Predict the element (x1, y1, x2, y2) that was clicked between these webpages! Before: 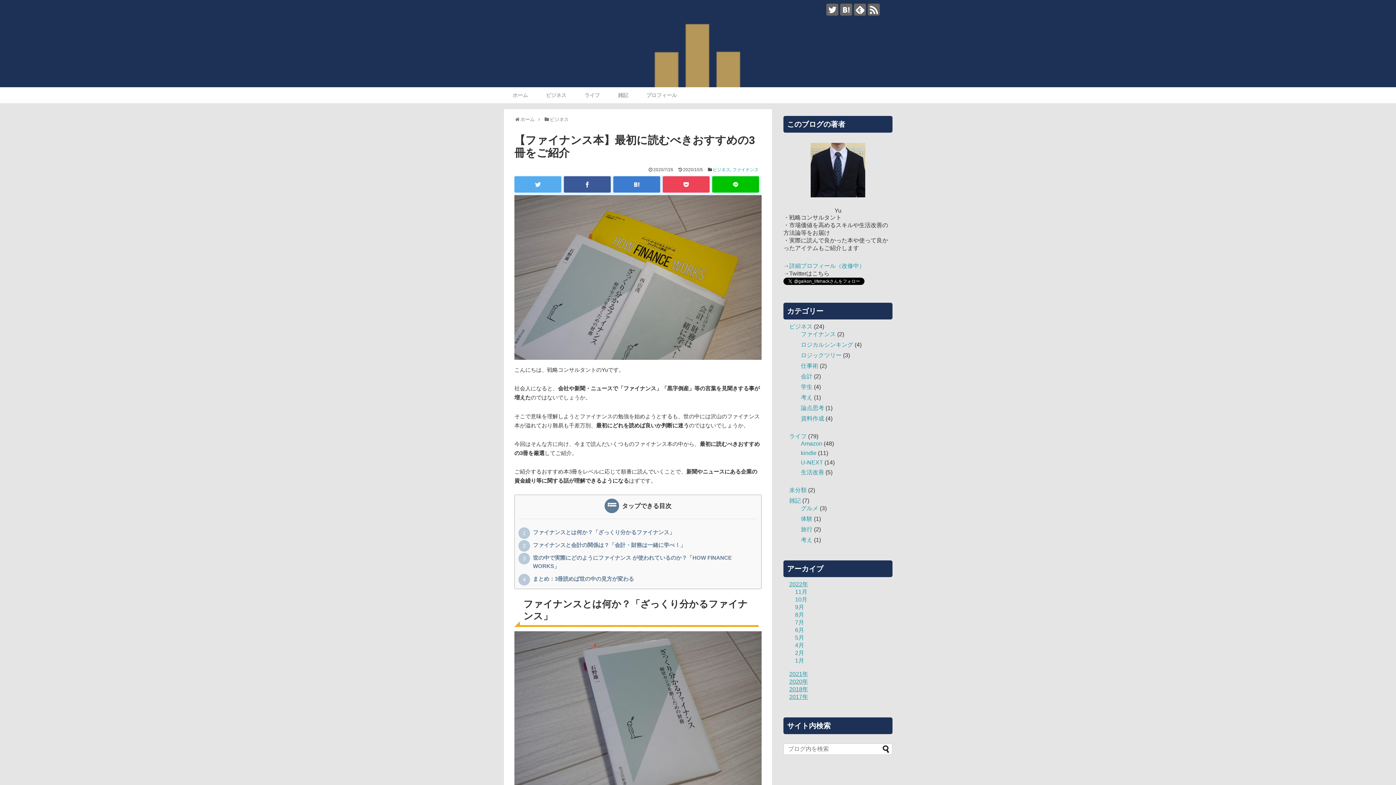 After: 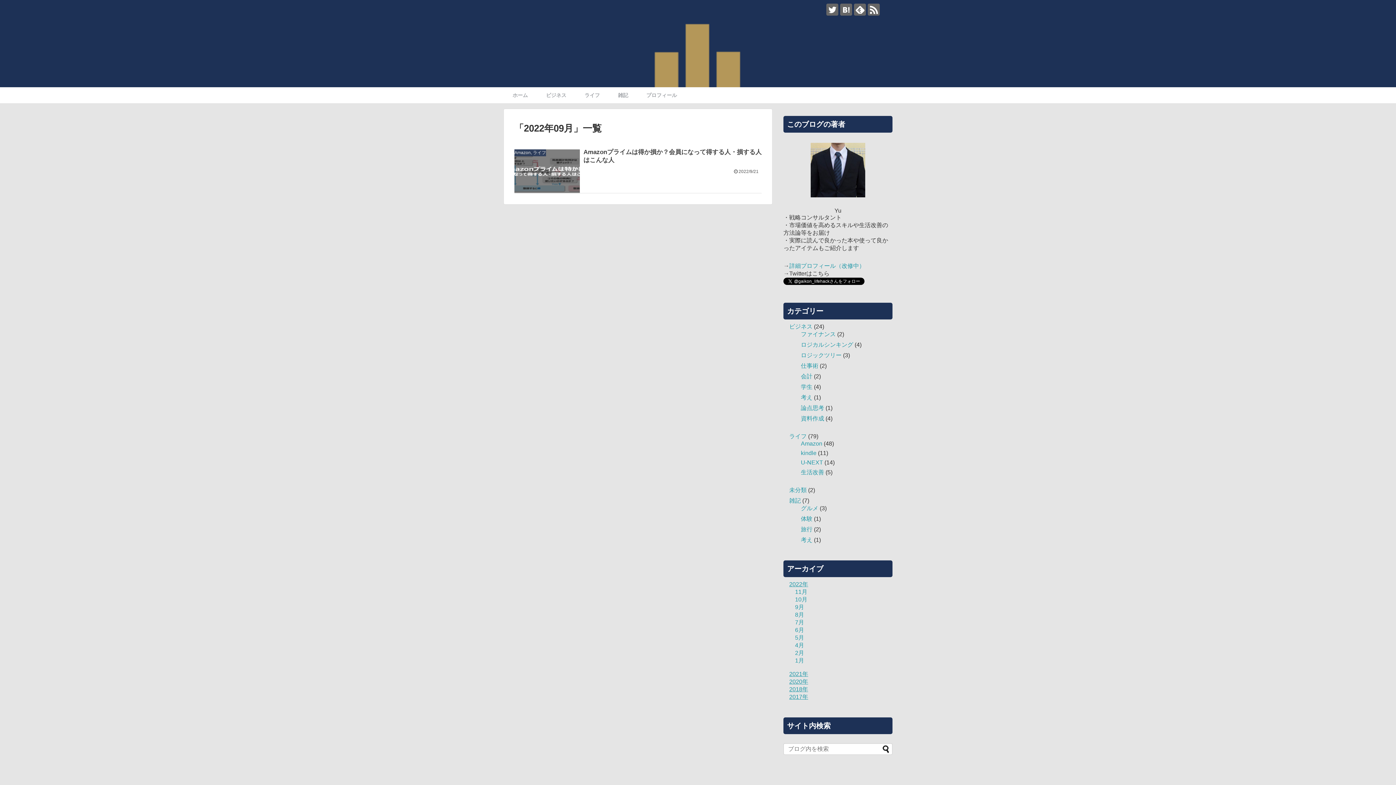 Action: label: 9月 bbox: (795, 604, 804, 610)